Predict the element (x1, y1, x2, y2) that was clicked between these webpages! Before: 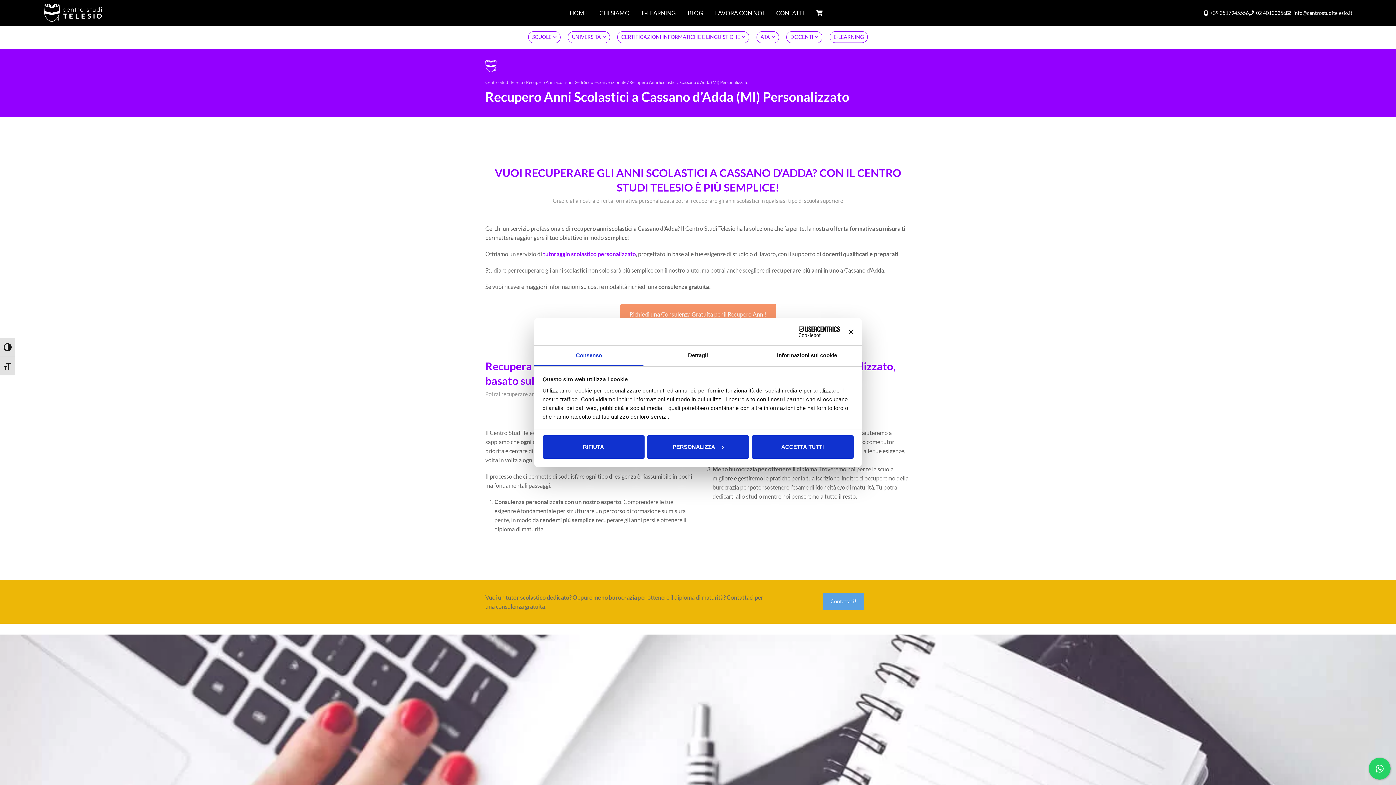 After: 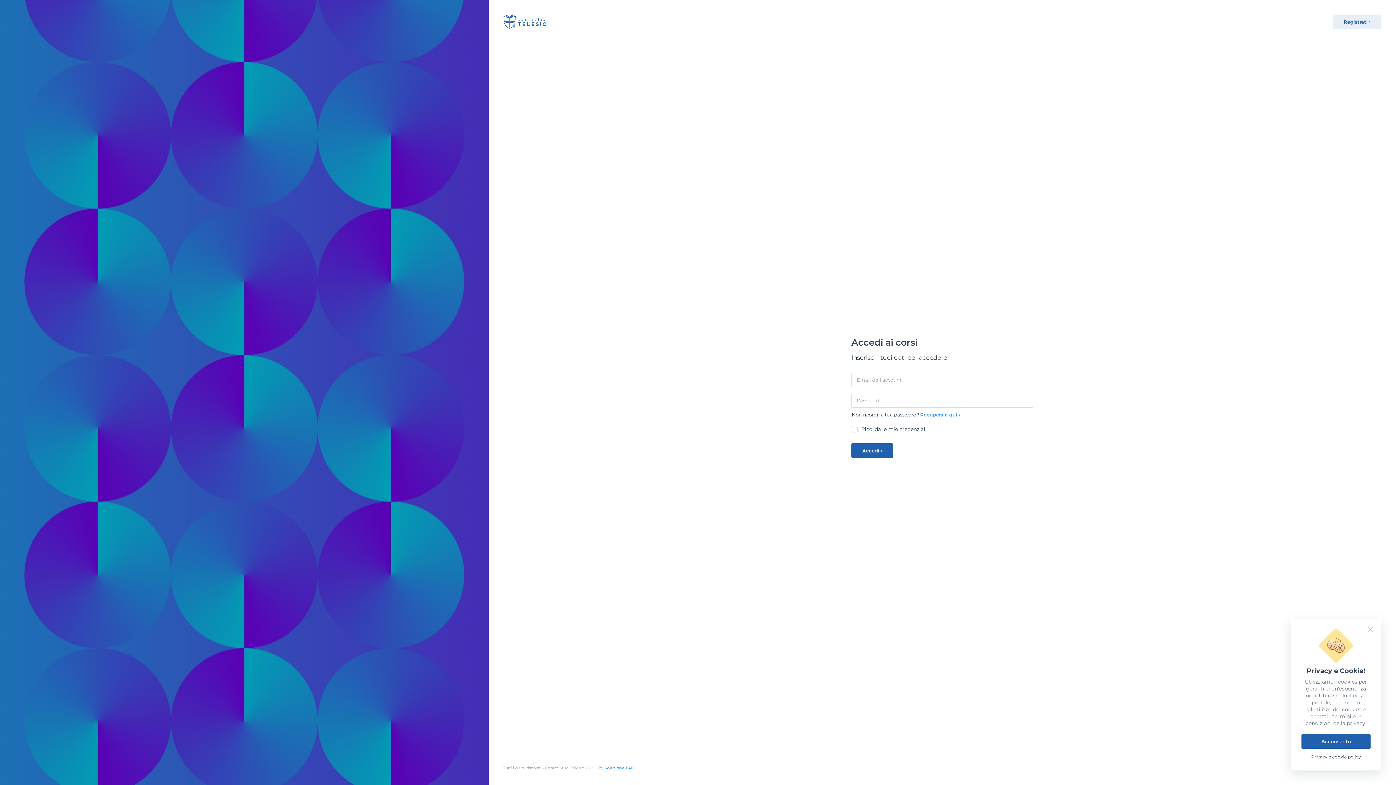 Action: bbox: (636, 5, 681, 20) label: E-LEARNING